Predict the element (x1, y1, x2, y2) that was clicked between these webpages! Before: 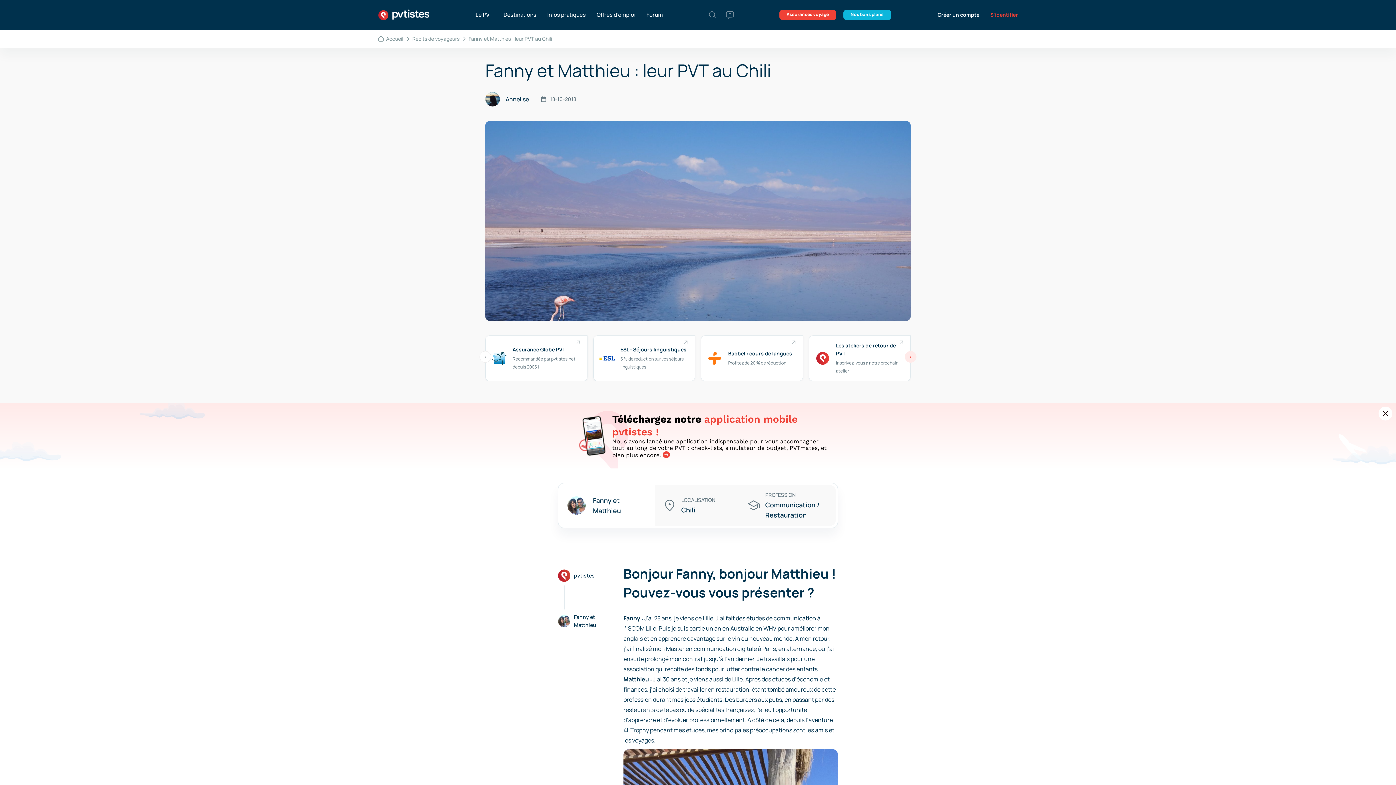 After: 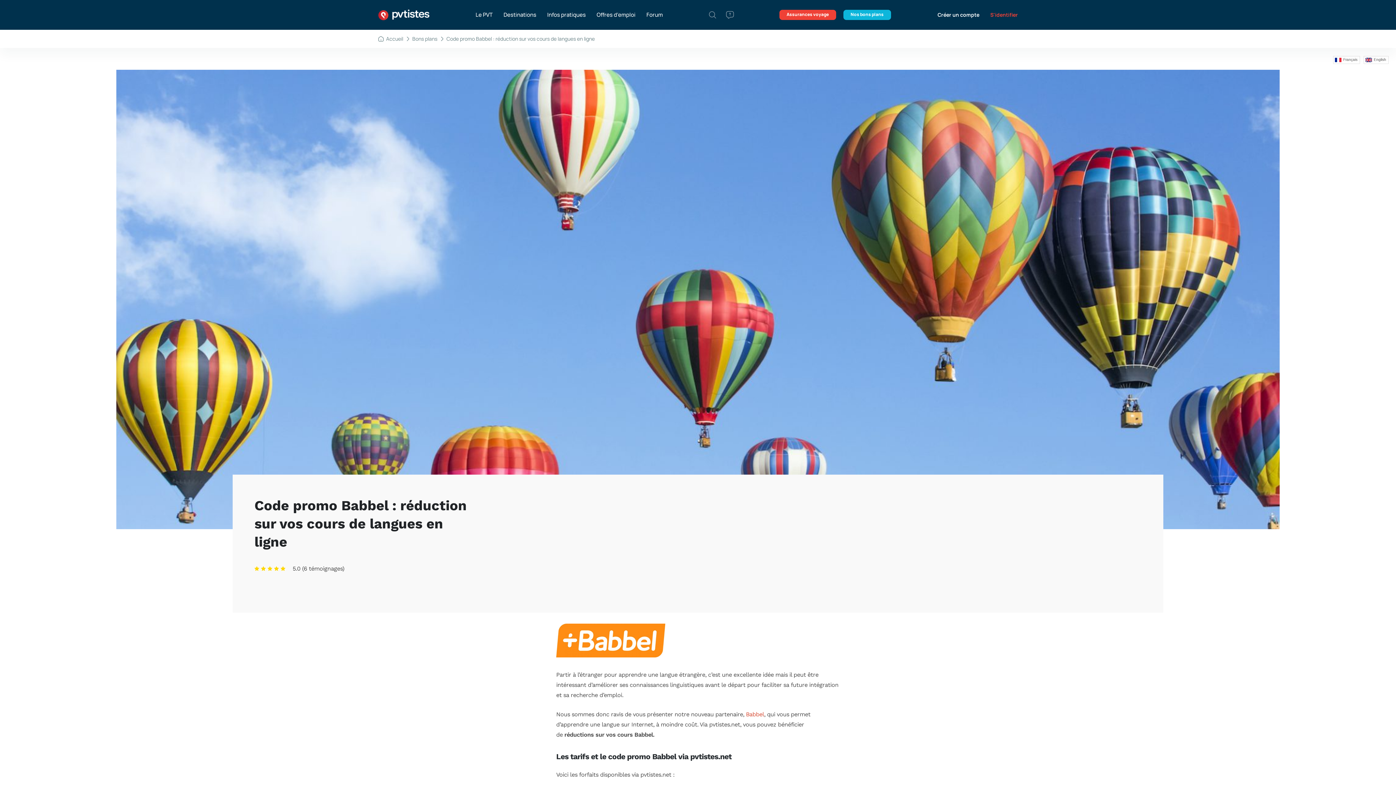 Action: label: Babbel : cours de langues
Profitez de 20 % de réduction bbox: (701, 335, 803, 381)